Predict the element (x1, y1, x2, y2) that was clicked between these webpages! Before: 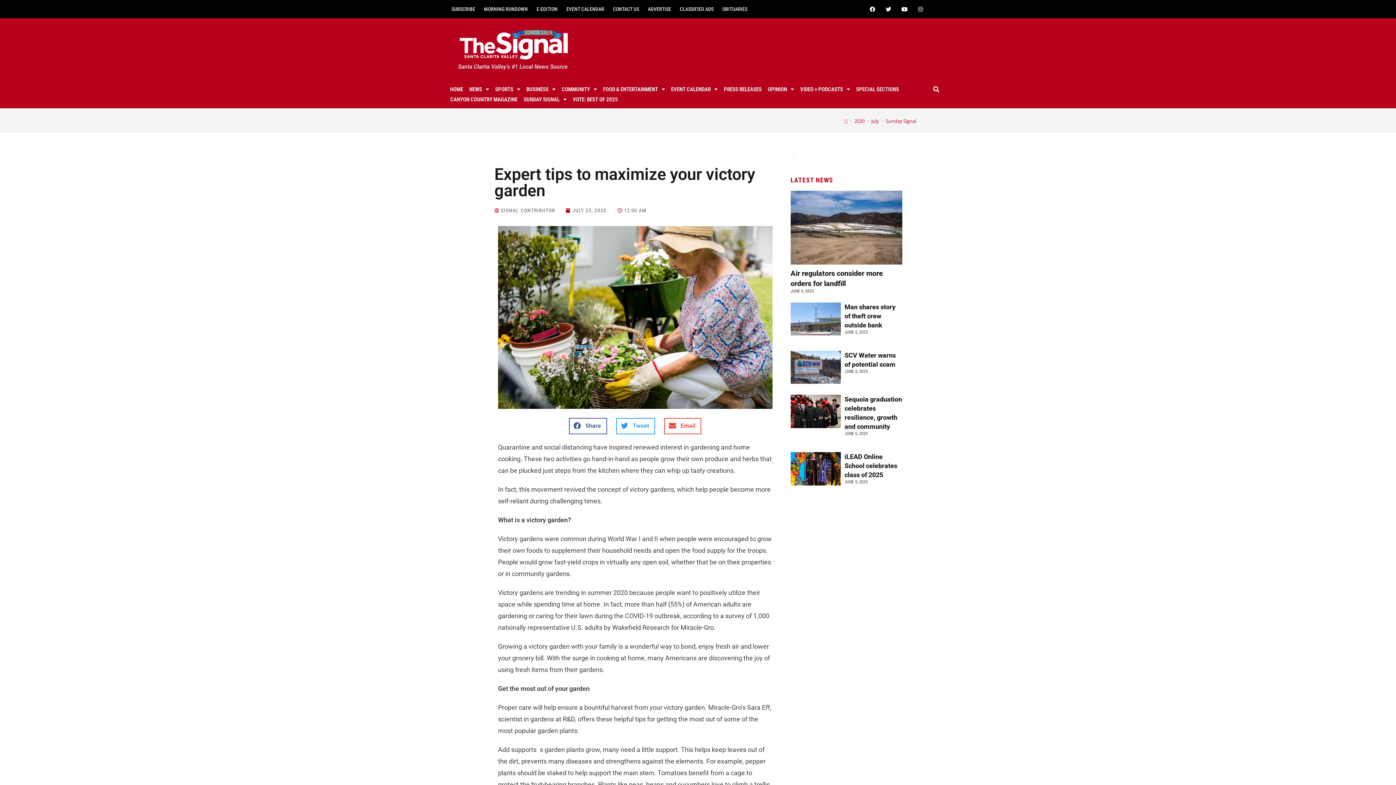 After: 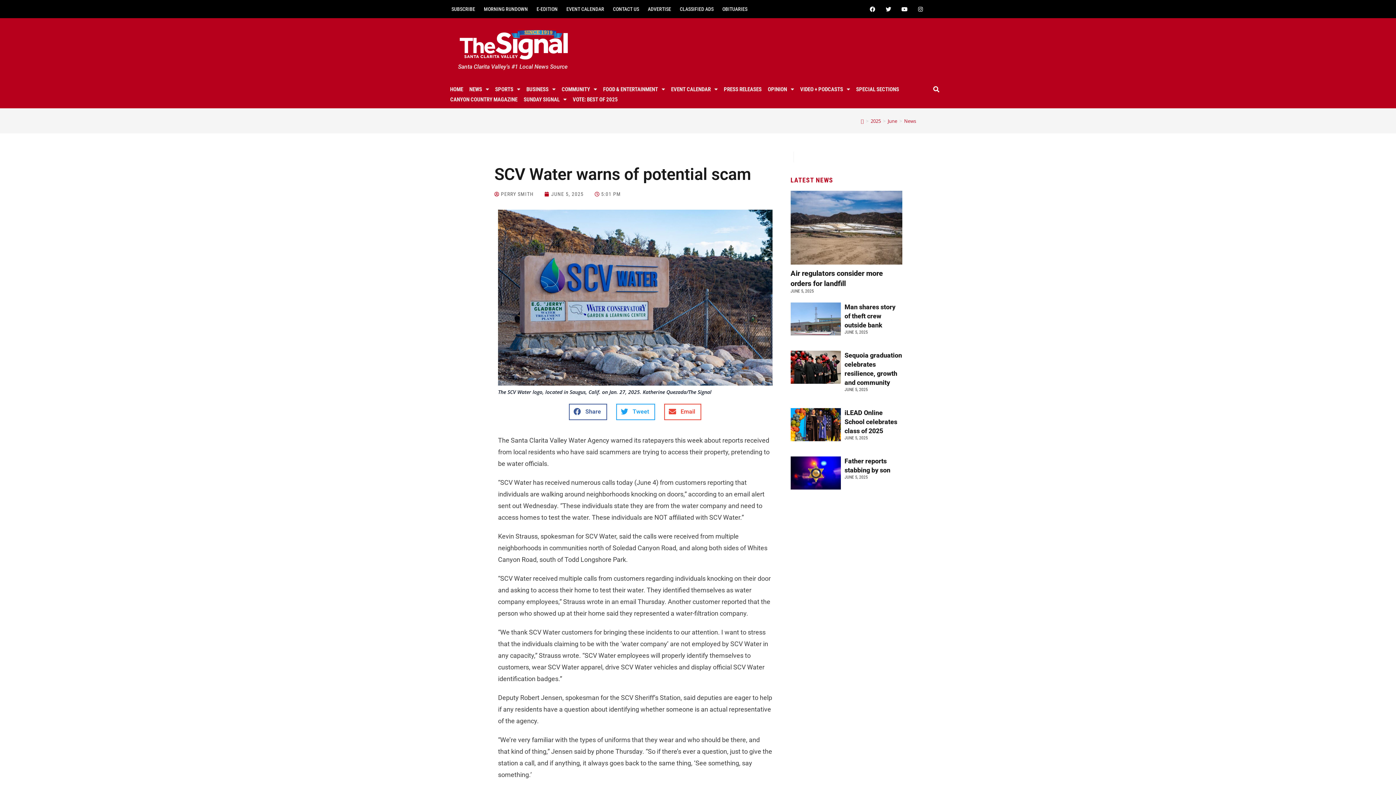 Action: bbox: (699, 519, 735, 580)